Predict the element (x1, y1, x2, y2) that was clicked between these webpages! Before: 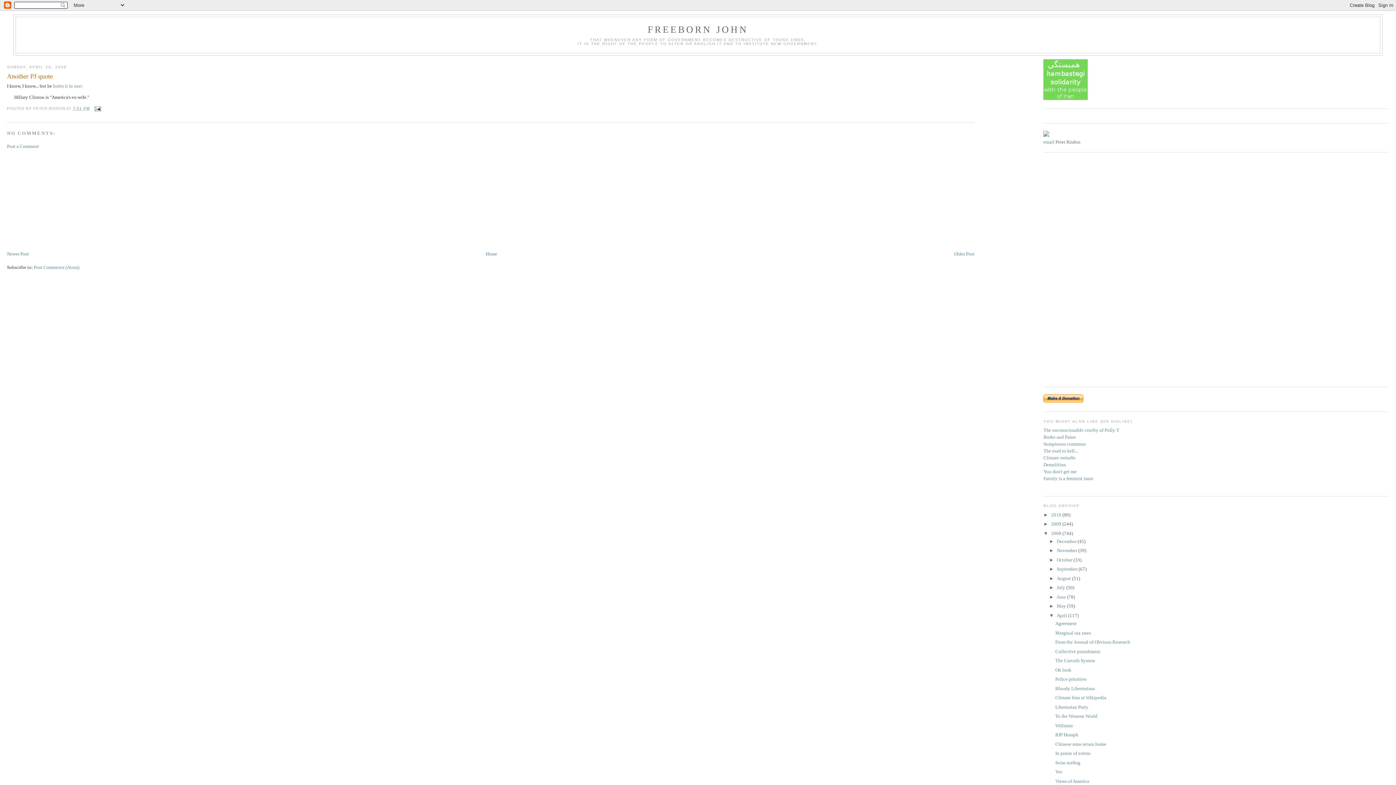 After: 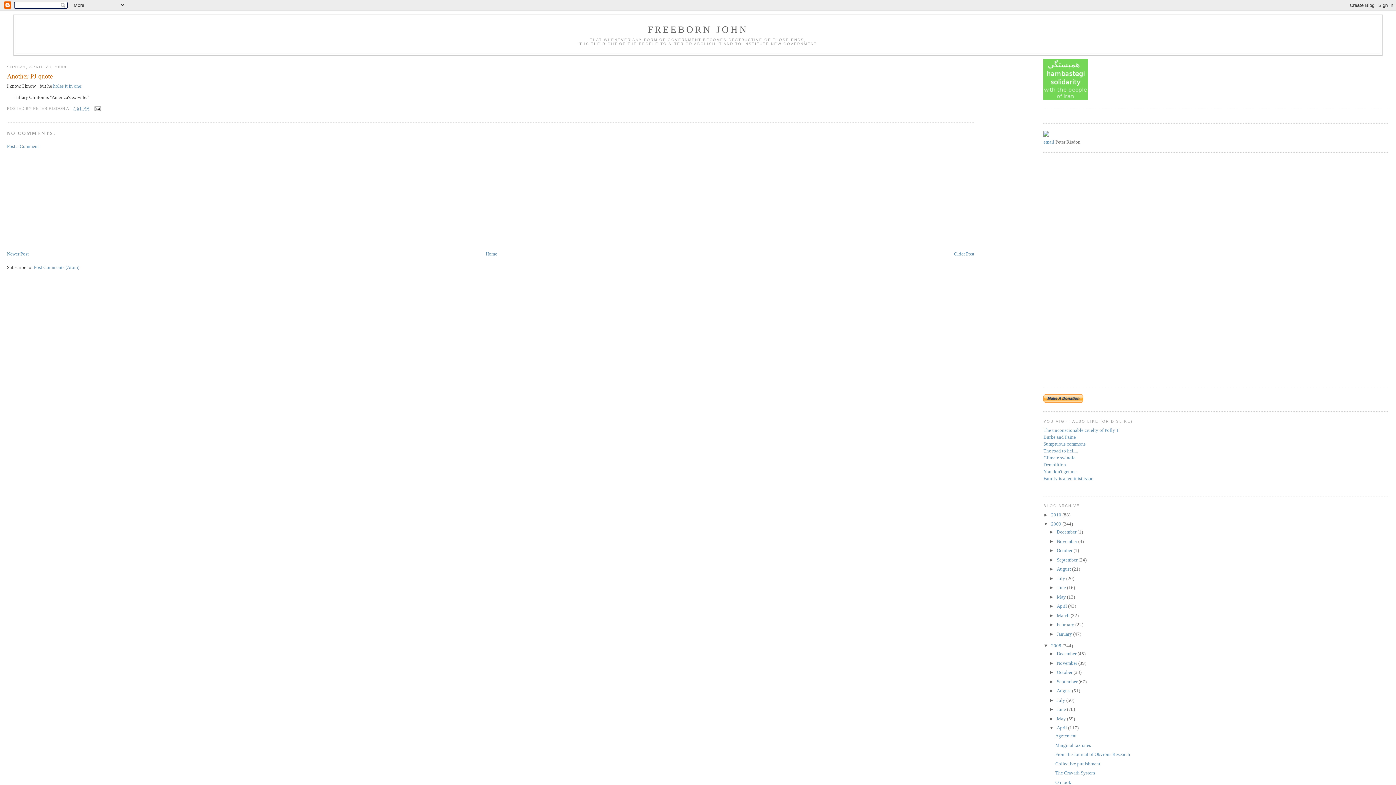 Action: label: ►   bbox: (1043, 521, 1051, 526)